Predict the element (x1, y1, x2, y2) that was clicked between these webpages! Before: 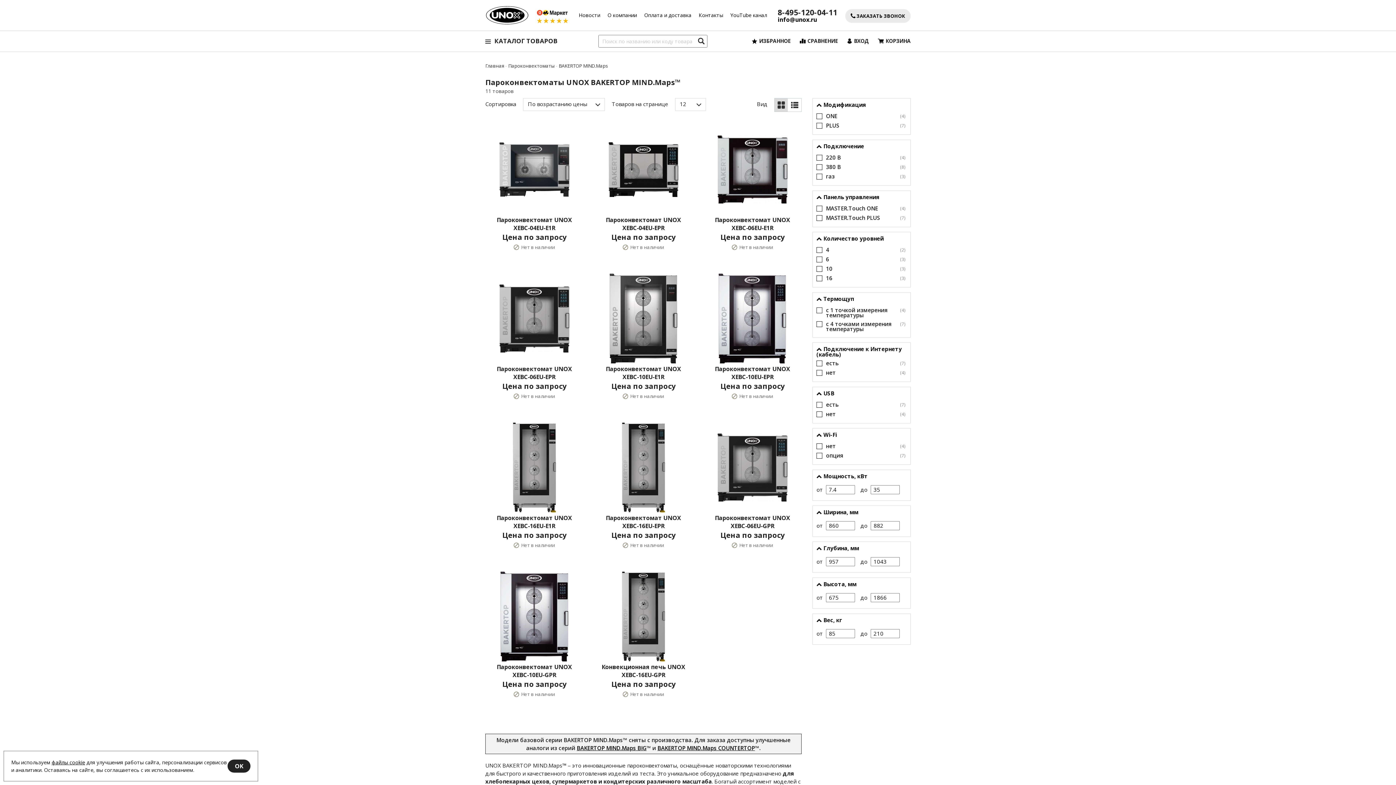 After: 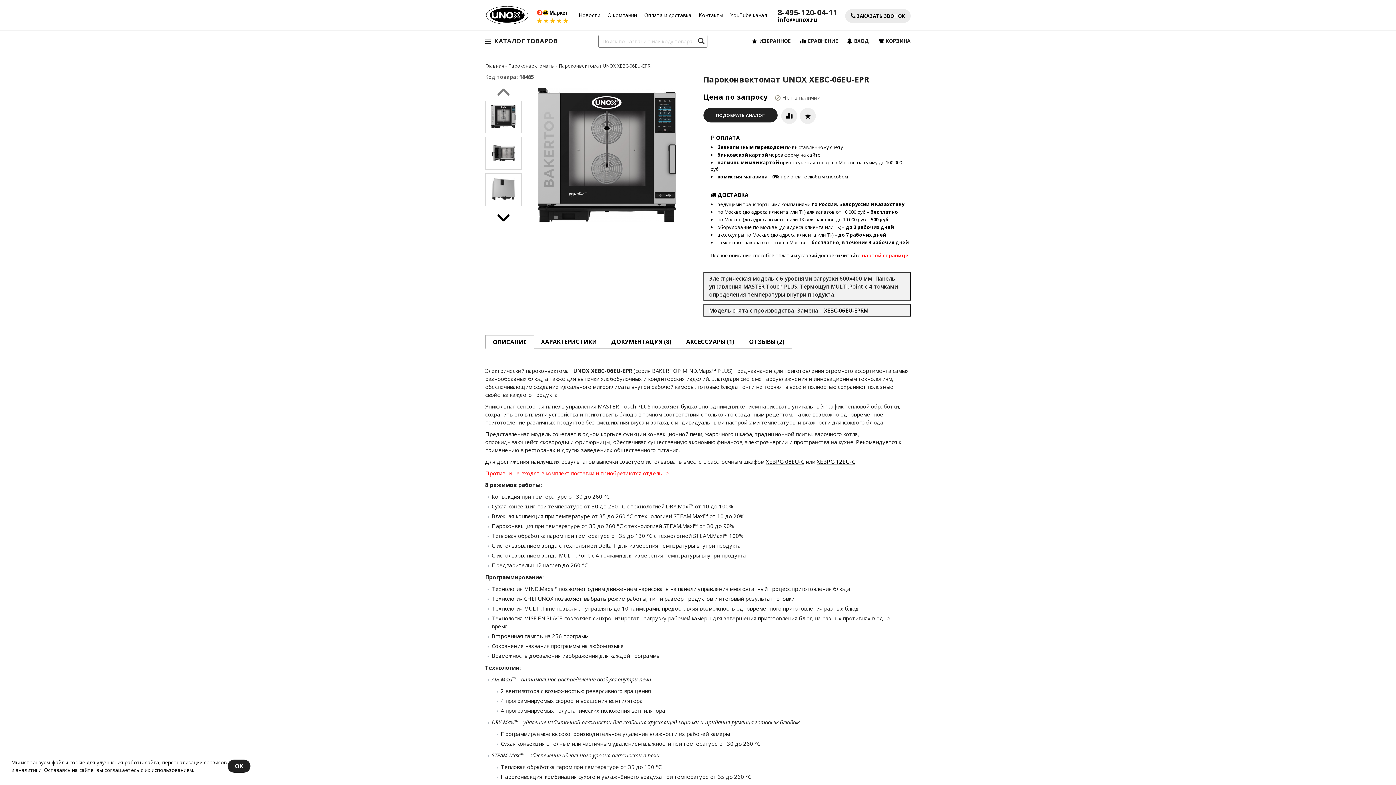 Action: bbox: (485, 272, 583, 365) label:  